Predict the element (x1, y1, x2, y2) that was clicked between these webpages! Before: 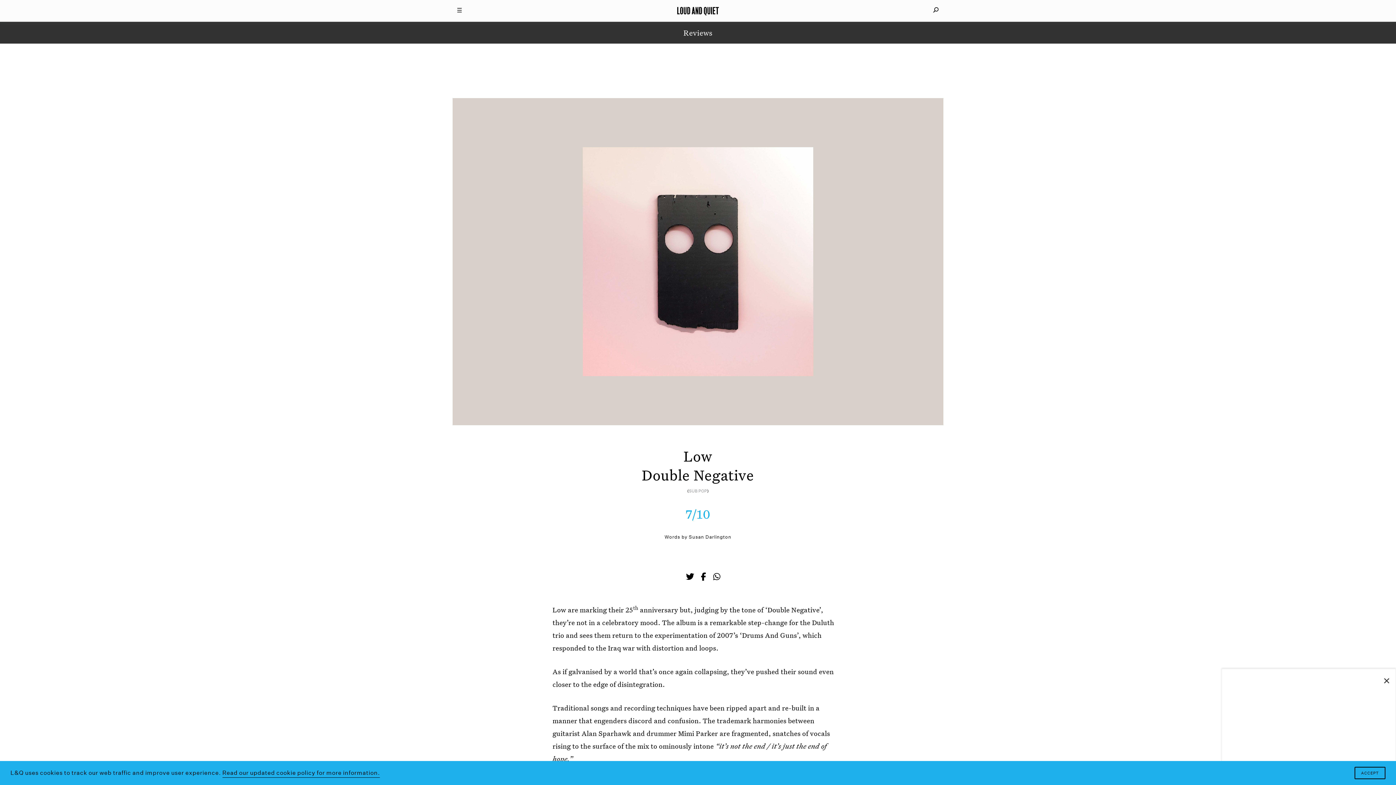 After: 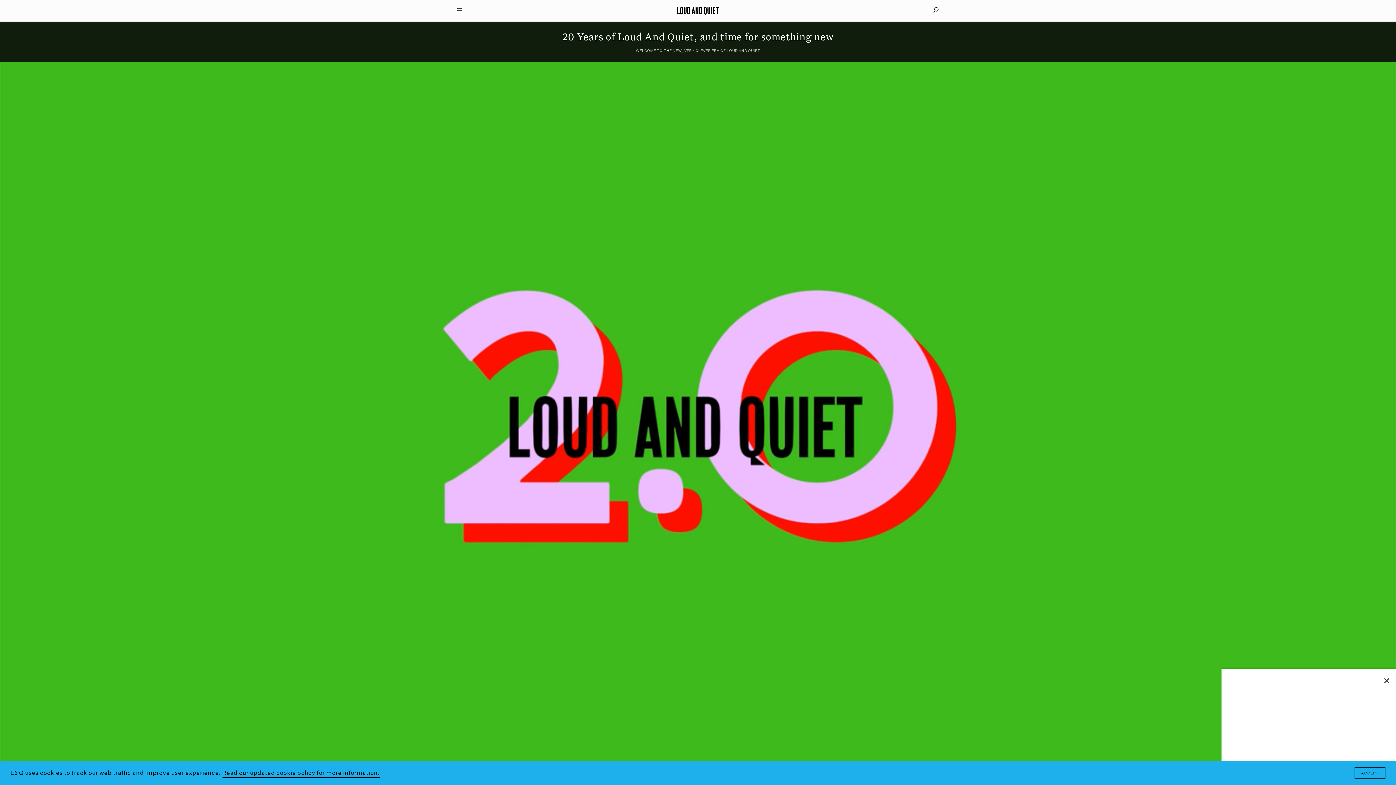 Action: label: Loud And Quiet bbox: (673, 6, 723, 15)